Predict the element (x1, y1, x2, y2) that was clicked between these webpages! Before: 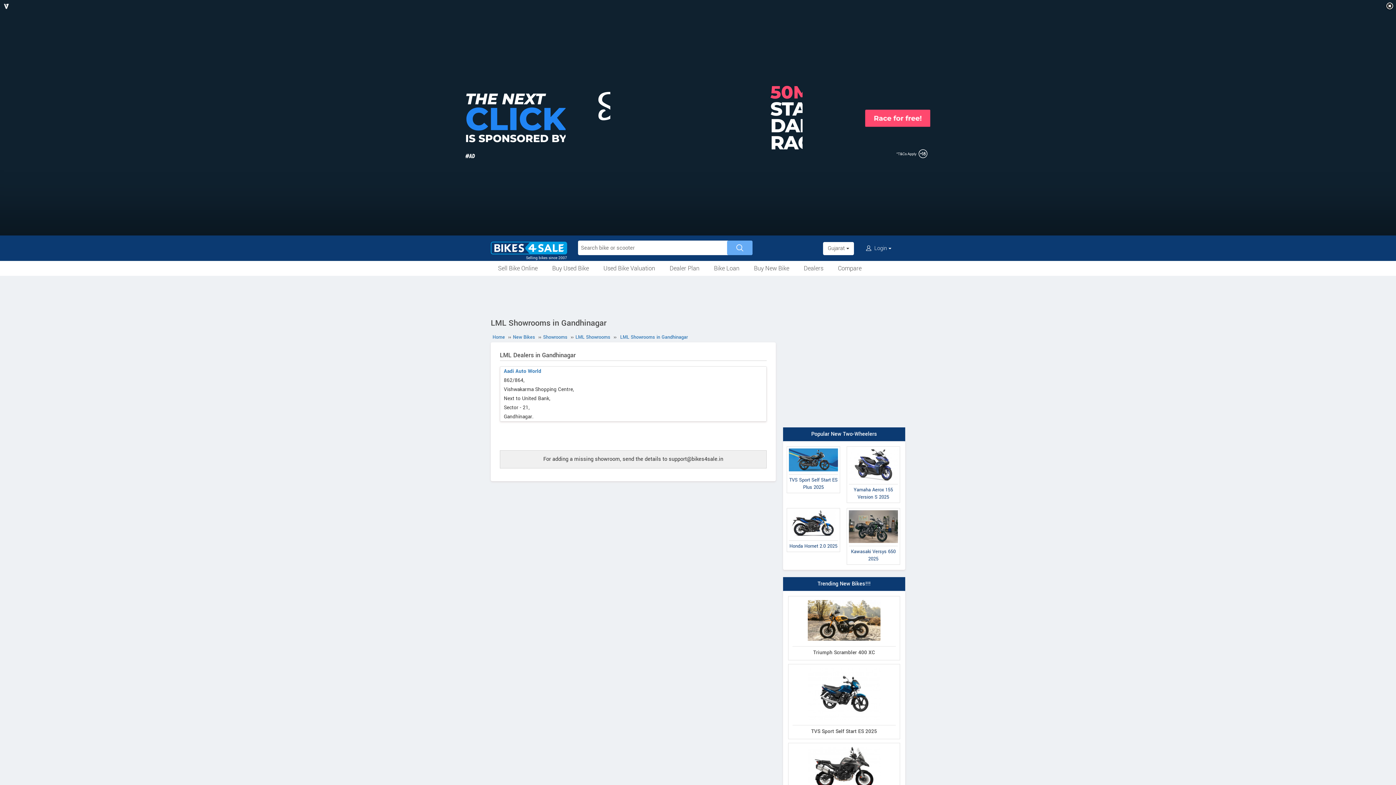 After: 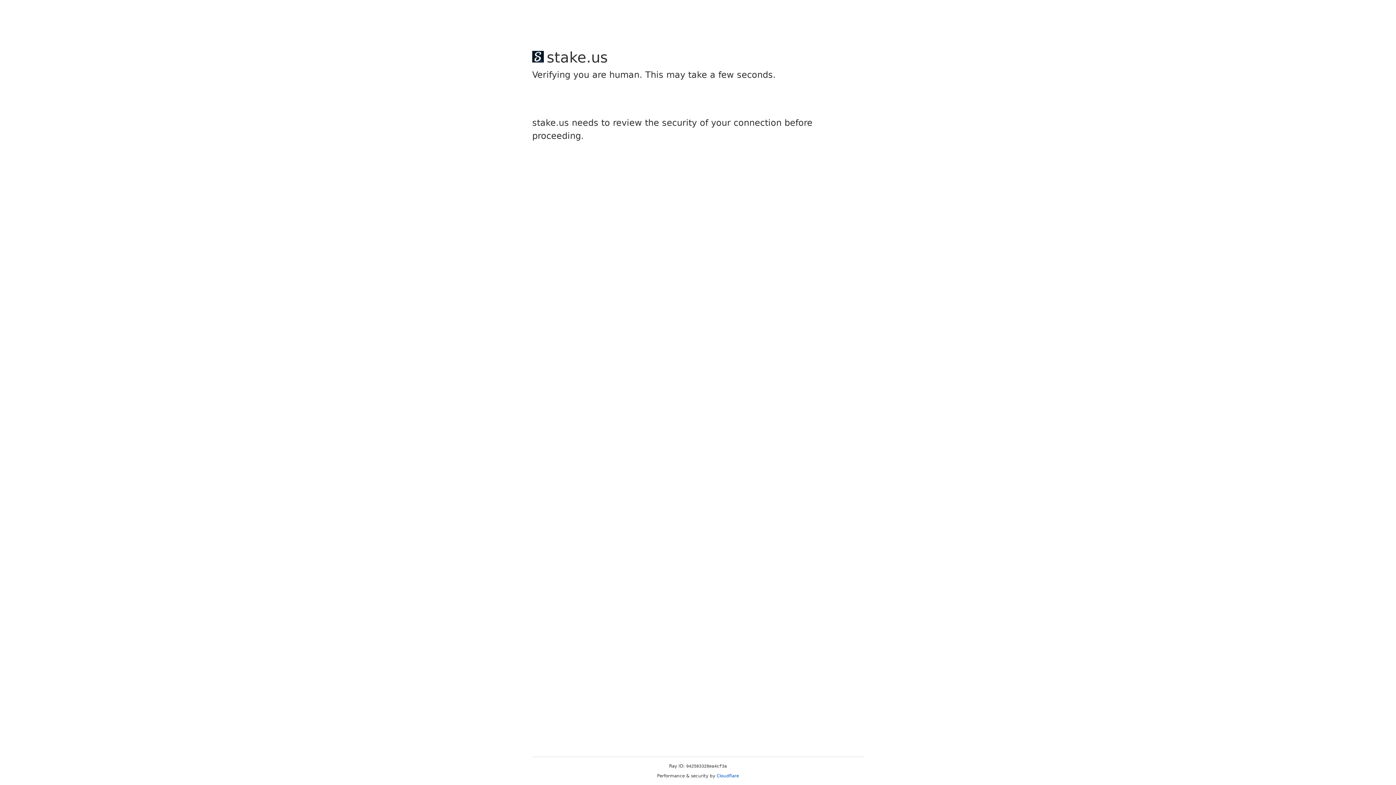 Action: bbox: (796, 261, 830, 276) label: Dealers